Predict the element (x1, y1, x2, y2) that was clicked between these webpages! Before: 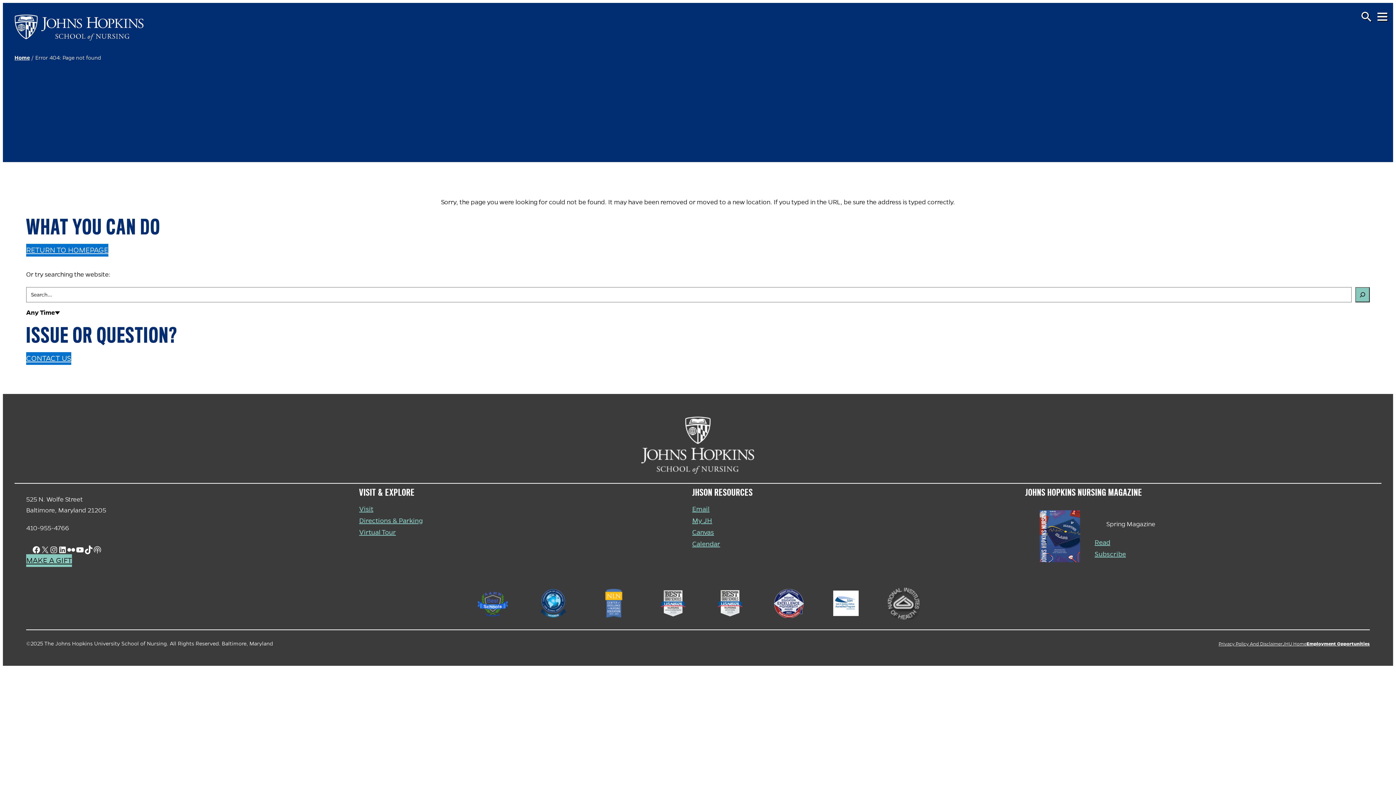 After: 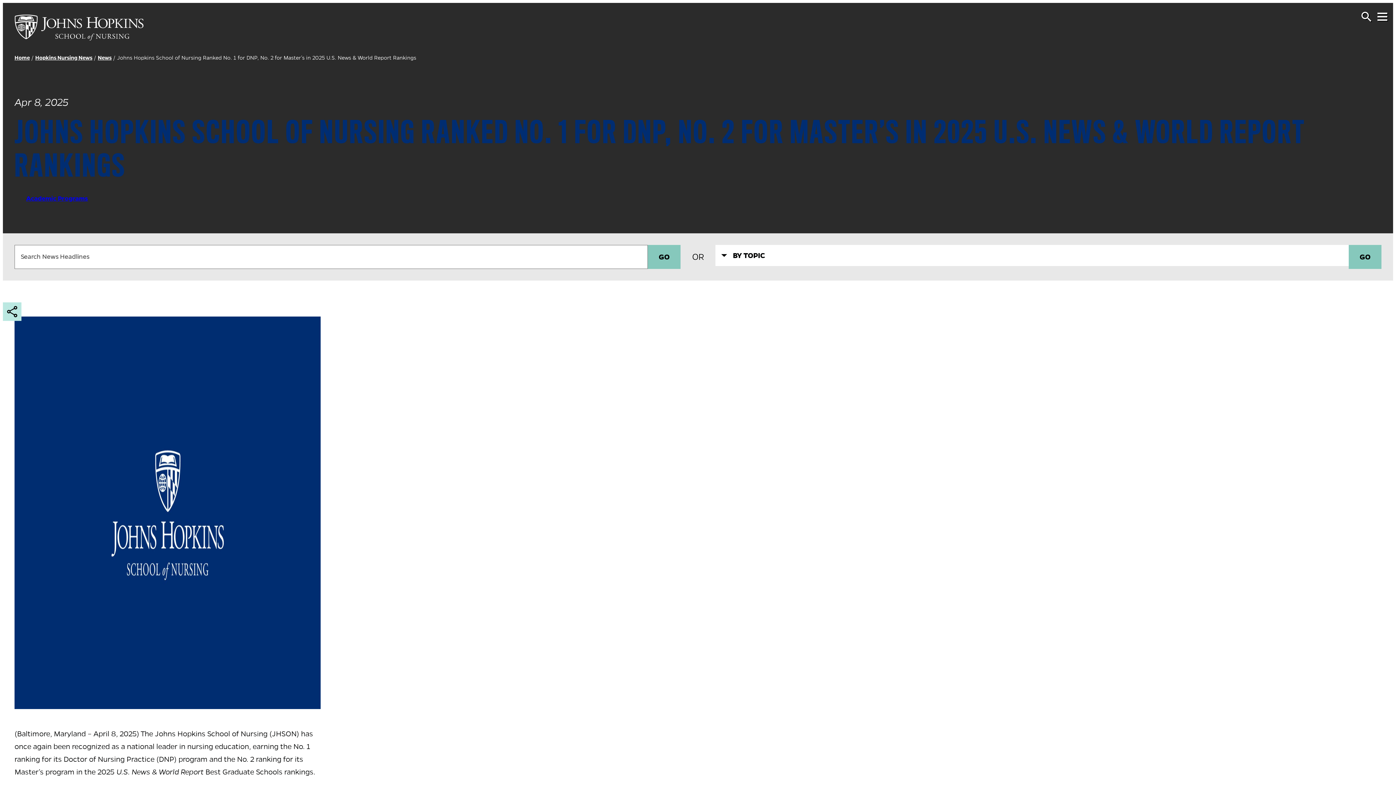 Action: bbox: (659, 589, 687, 617)